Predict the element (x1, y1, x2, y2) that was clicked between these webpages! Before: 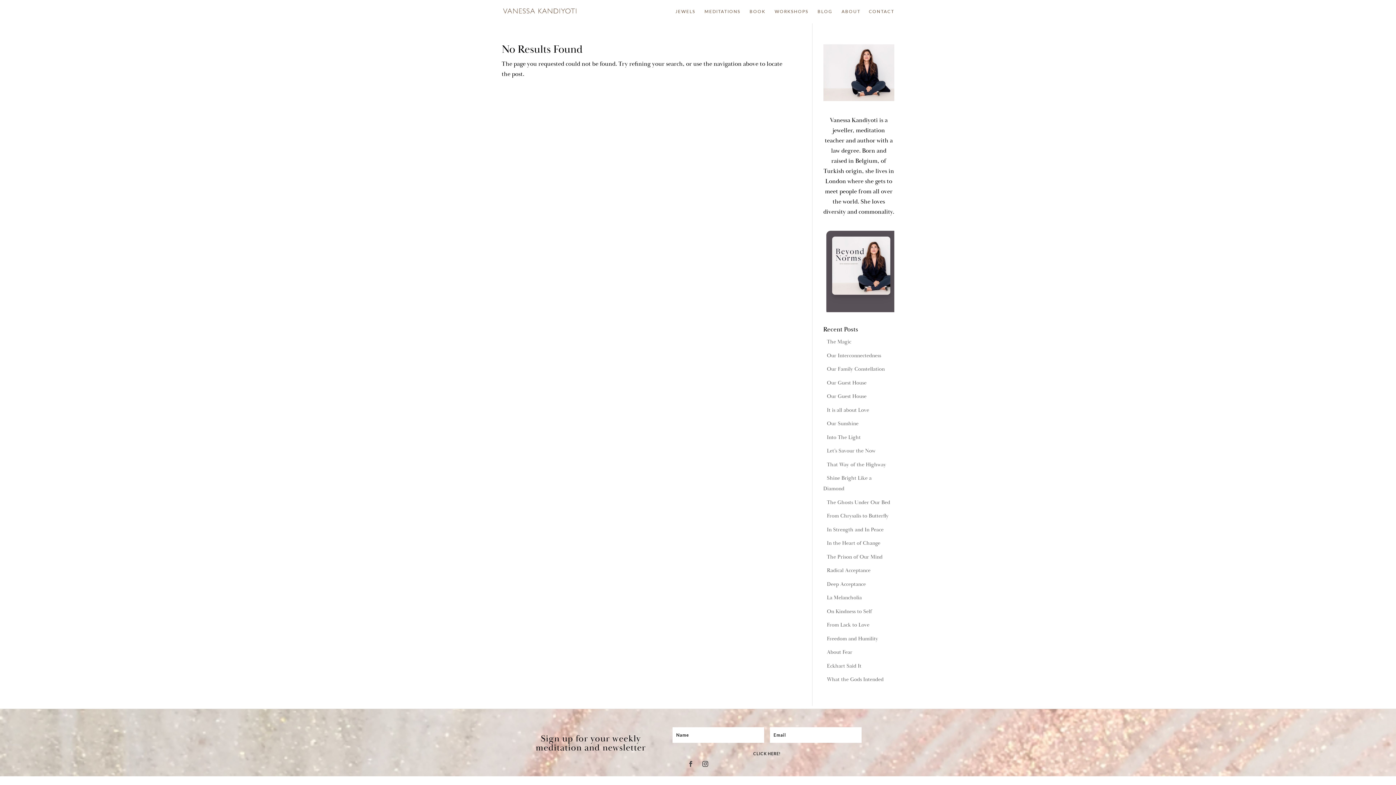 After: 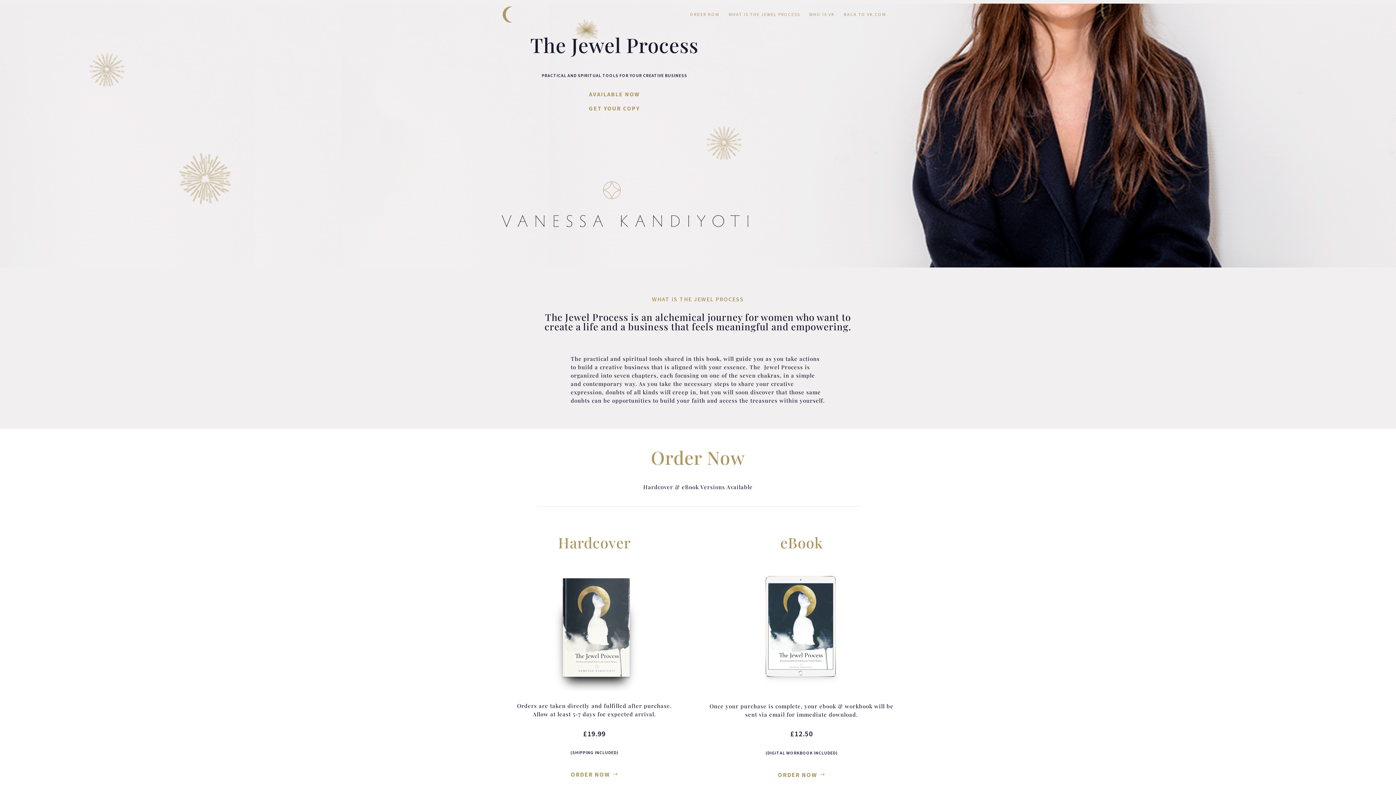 Action: bbox: (749, 9, 765, 23) label: BOOK